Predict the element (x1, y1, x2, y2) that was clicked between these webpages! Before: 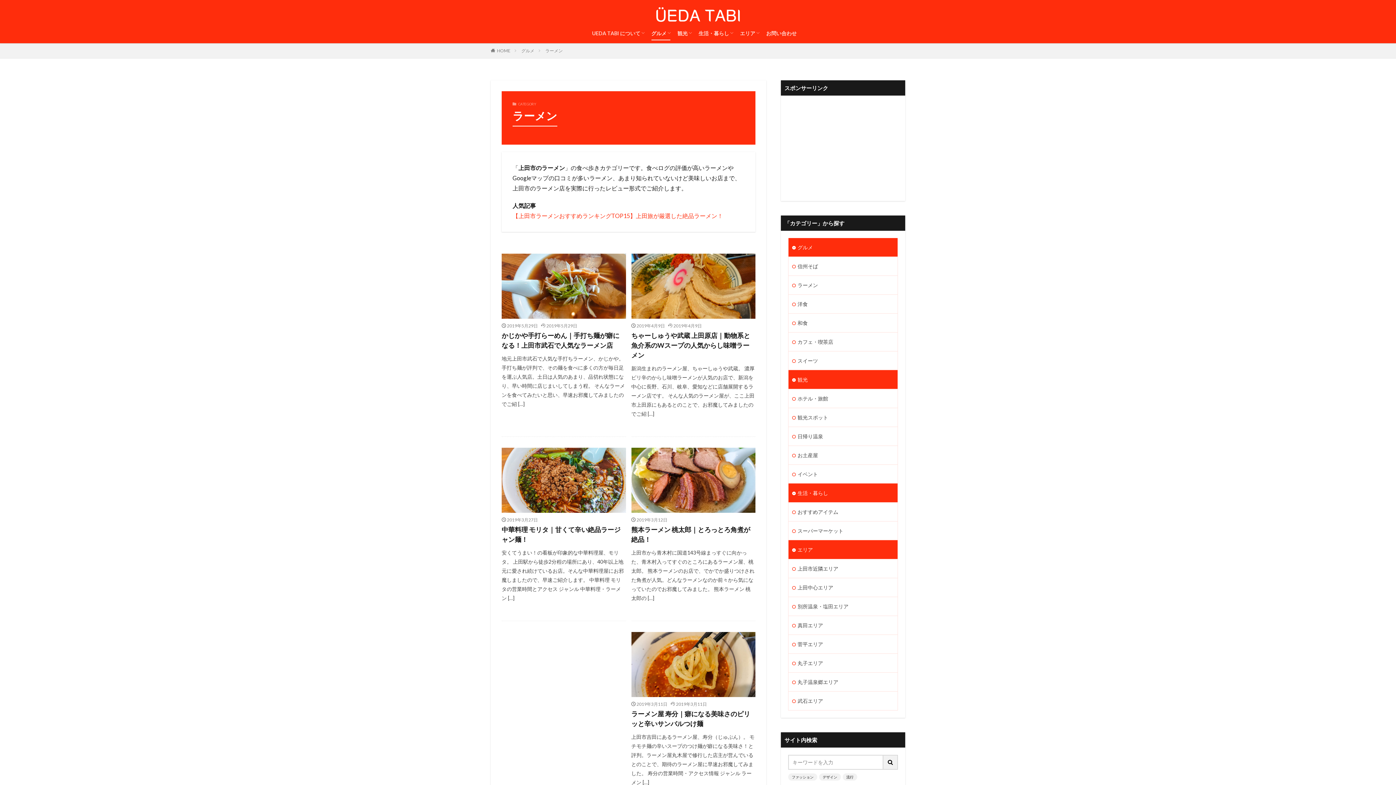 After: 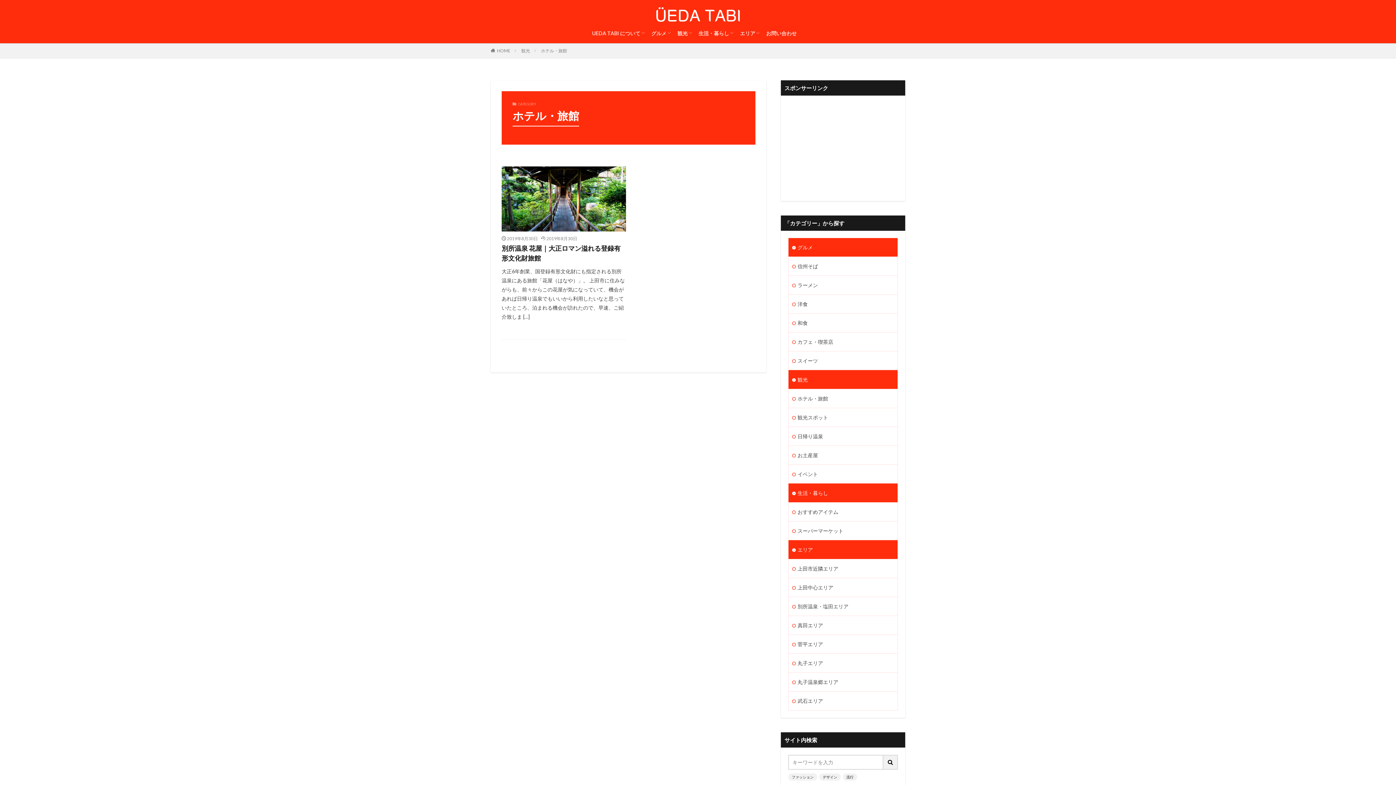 Action: label: ホテル・旅館 bbox: (788, 389, 897, 408)